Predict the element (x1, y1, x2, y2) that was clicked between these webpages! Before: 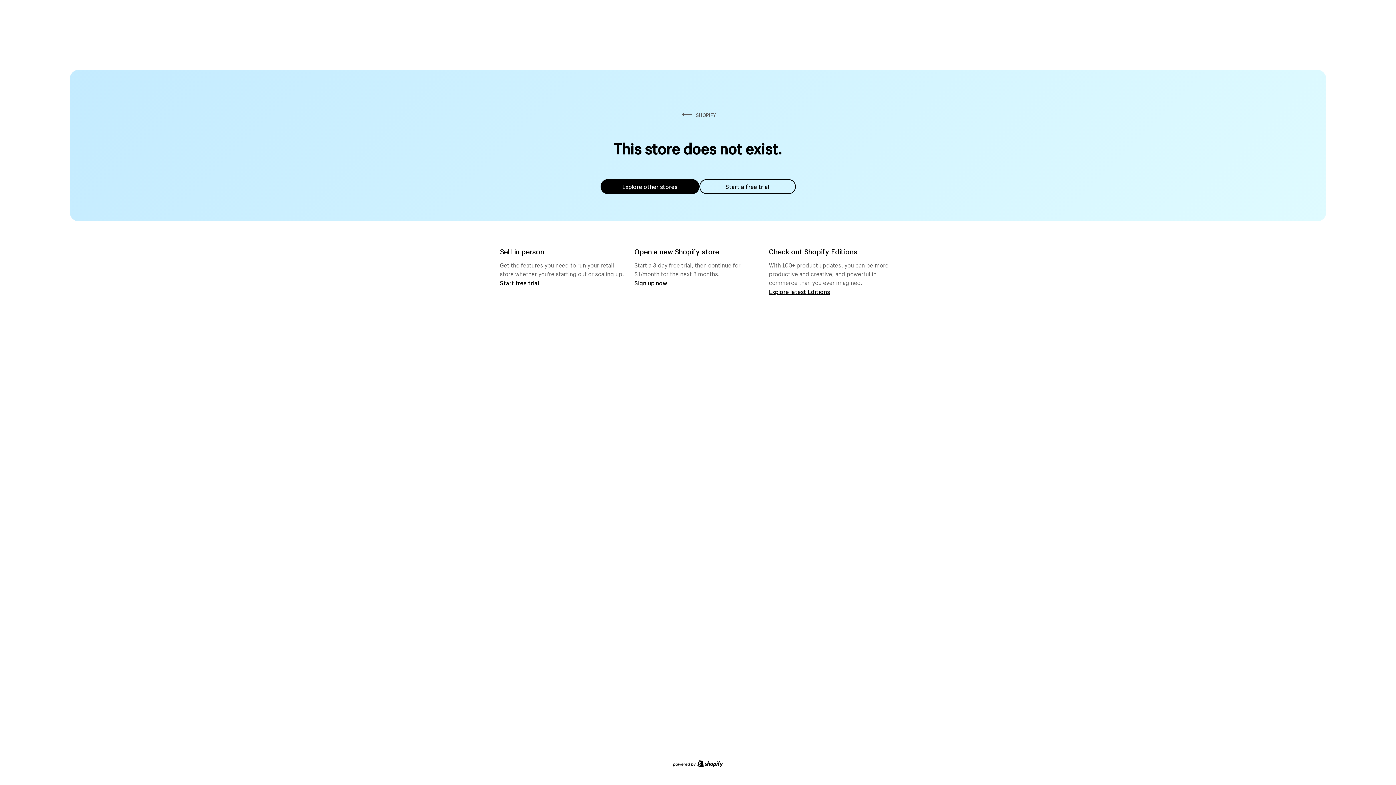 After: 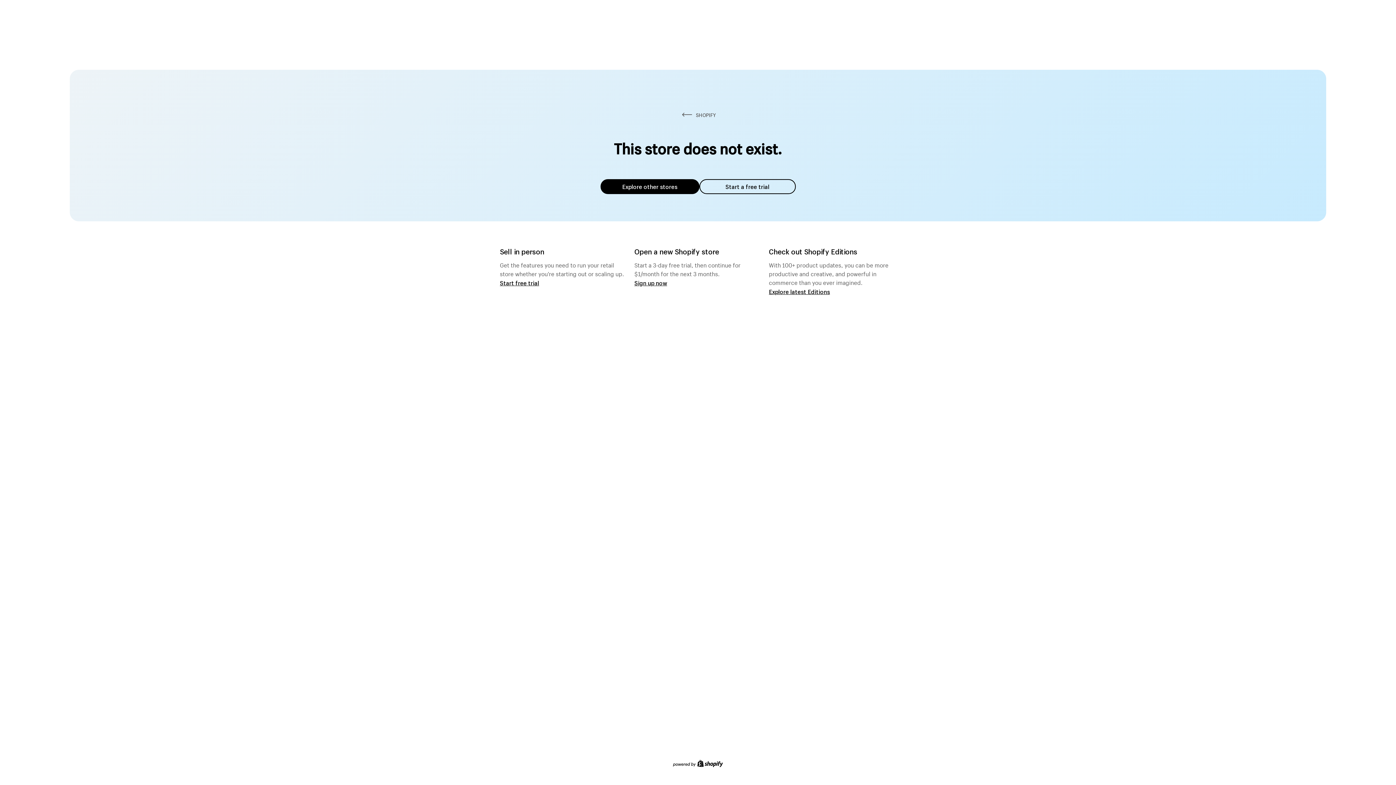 Action: label: Explore other stores bbox: (600, 179, 699, 194)